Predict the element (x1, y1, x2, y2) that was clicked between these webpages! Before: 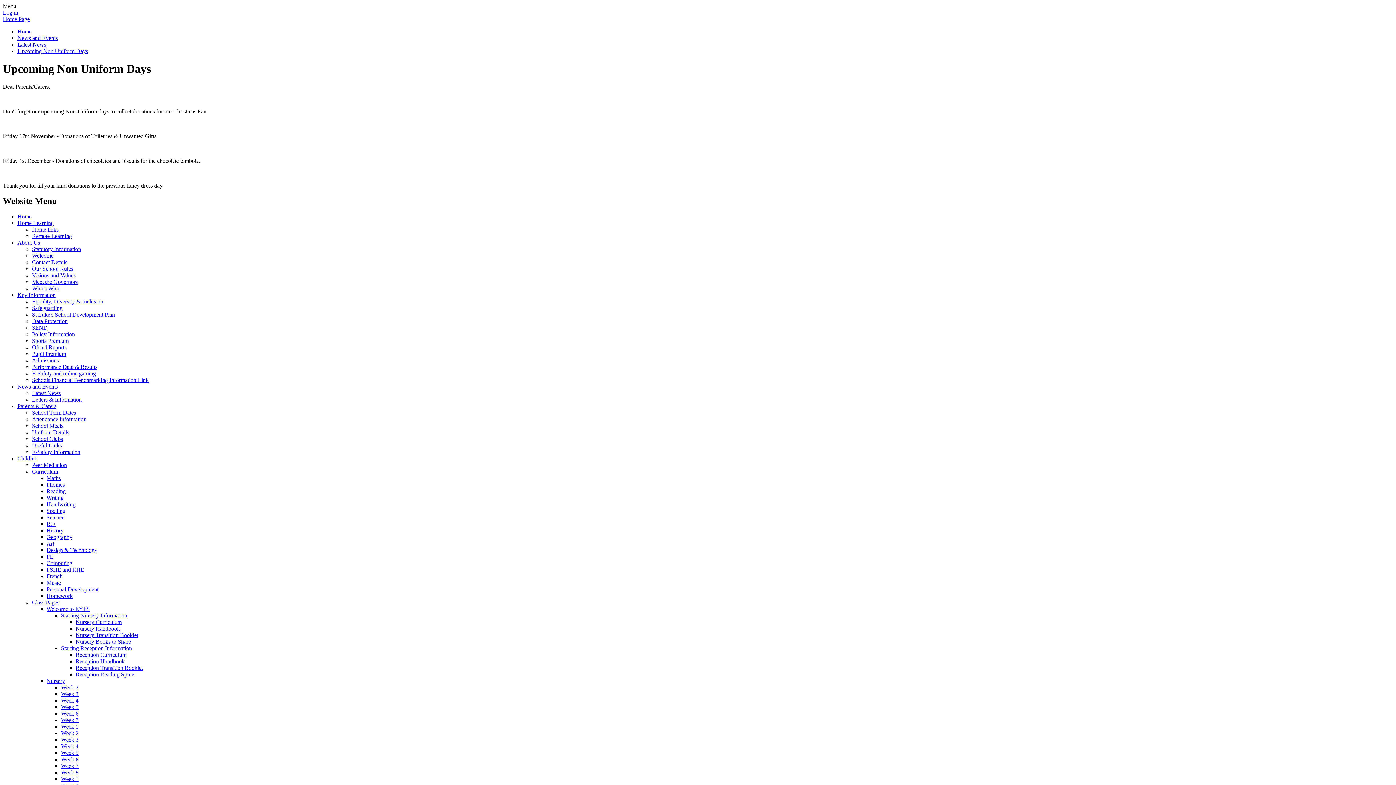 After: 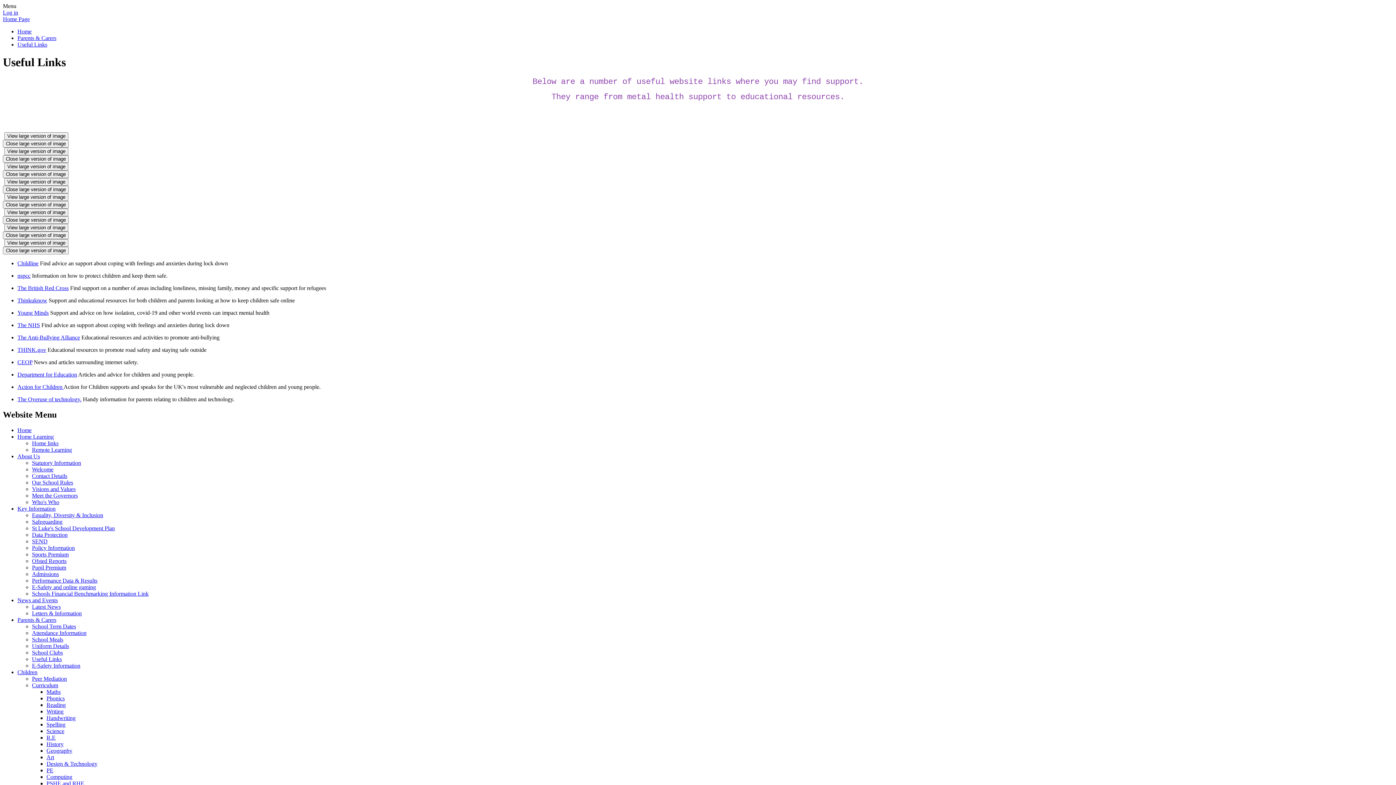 Action: bbox: (32, 442, 61, 448) label: Useful Links